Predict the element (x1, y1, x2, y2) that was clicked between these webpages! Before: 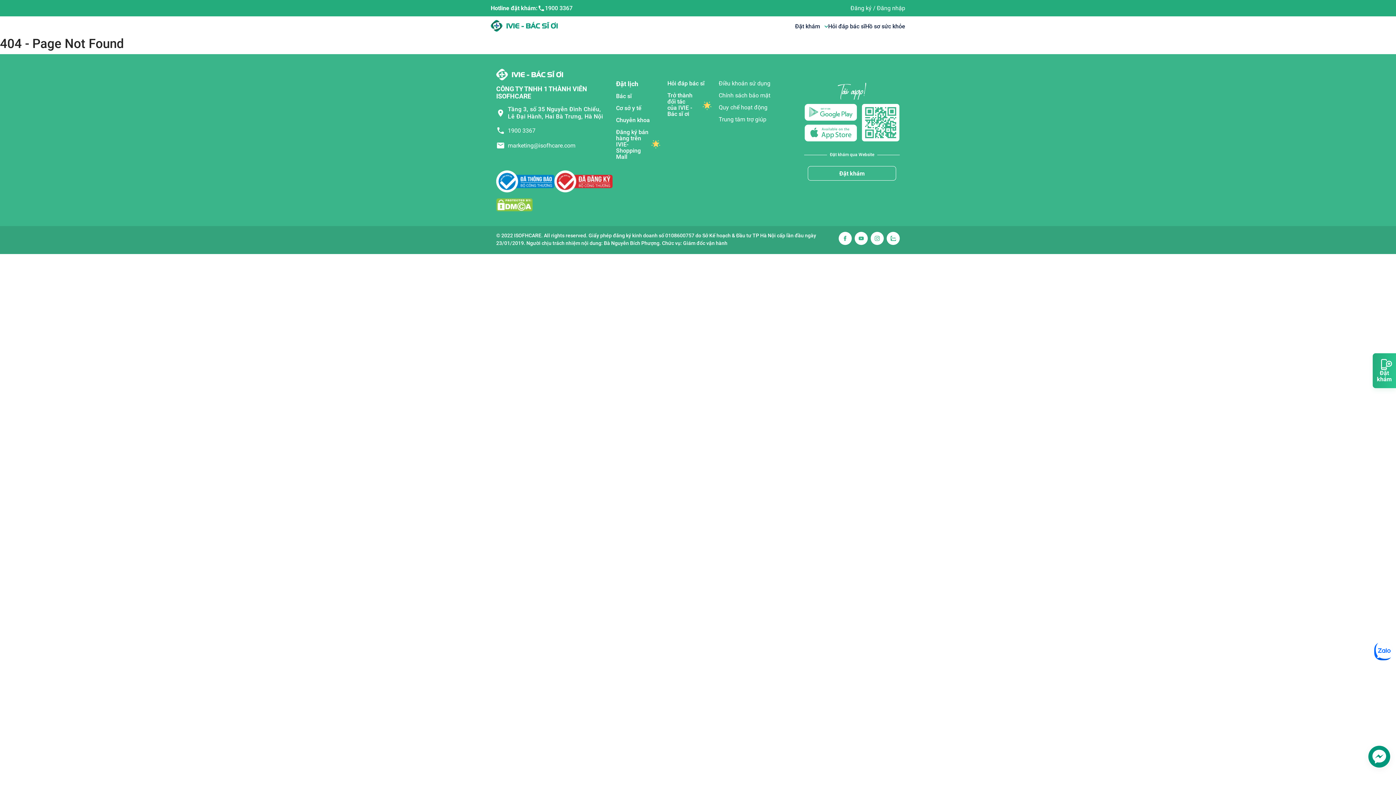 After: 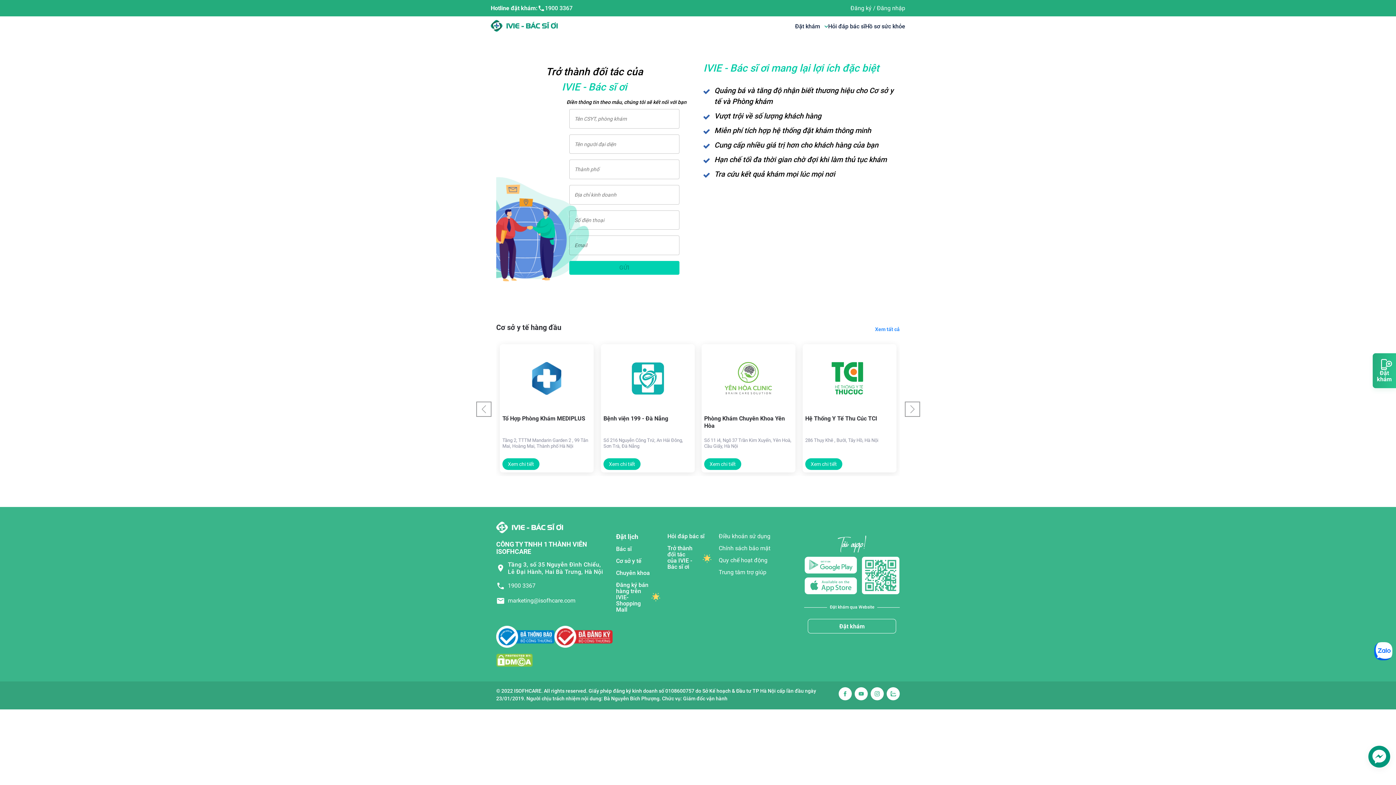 Action: bbox: (667, 92, 711, 119) label: Trở thành đối tác
của IVIE - Bác sĩ ơi